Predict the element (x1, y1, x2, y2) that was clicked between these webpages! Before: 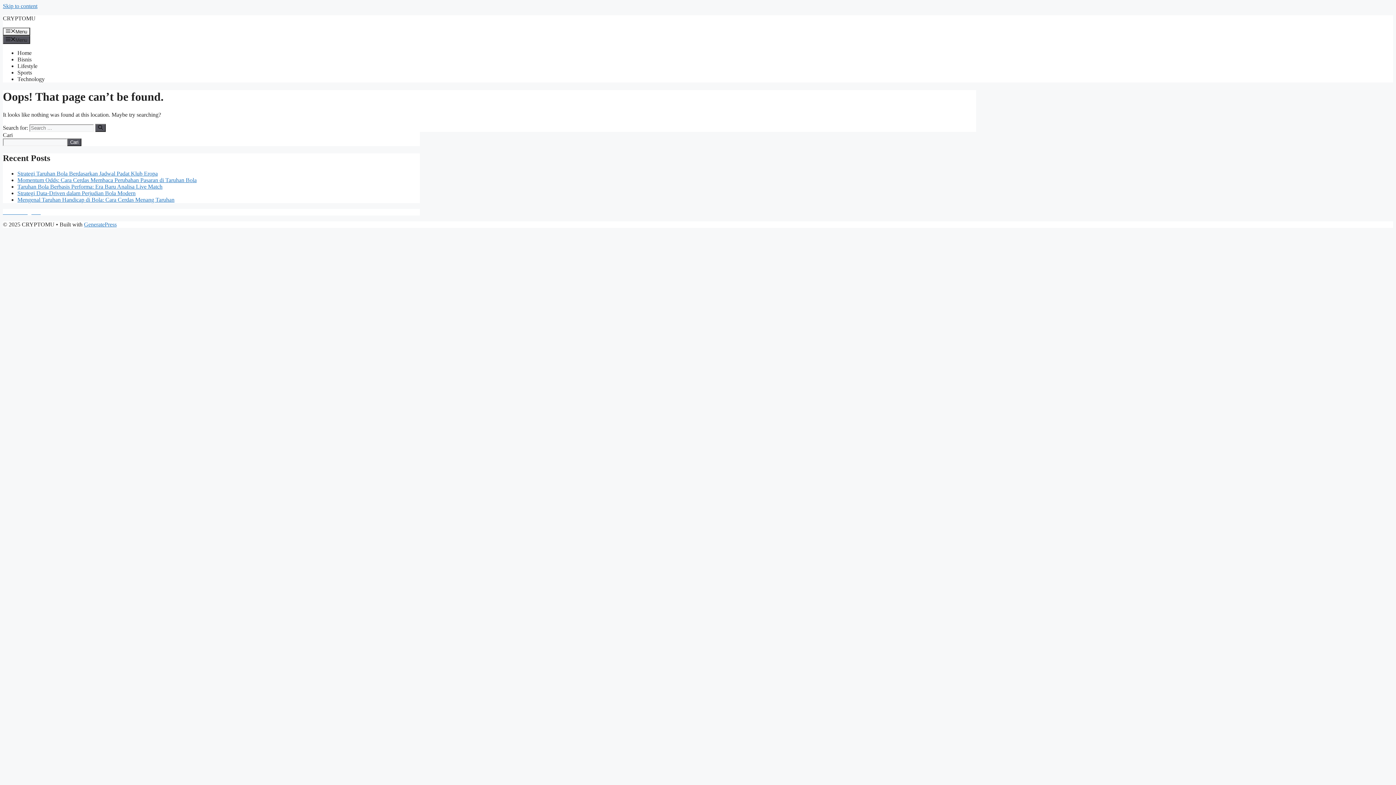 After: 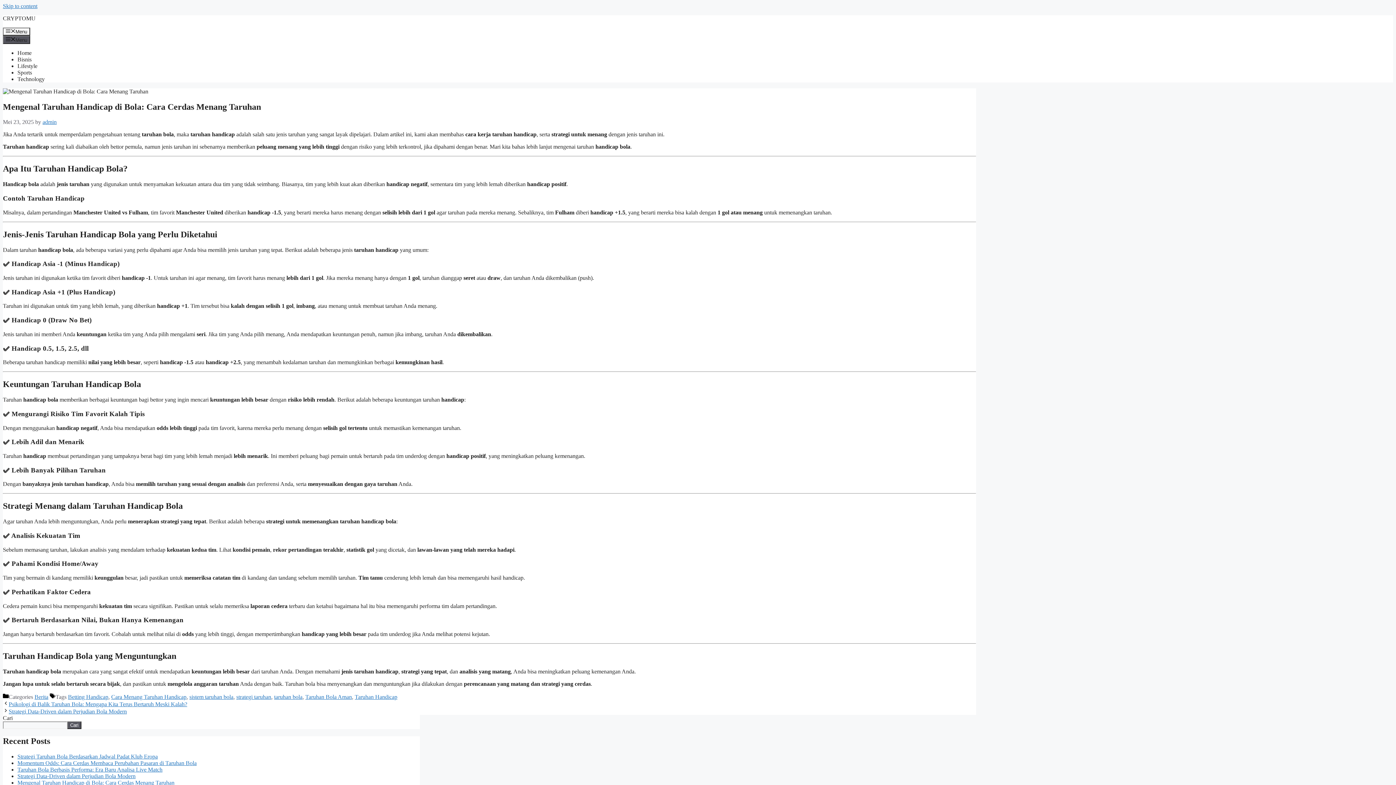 Action: label: Mengenal Taruhan Handicap di Bola: Cara Cerdas Menang Taruhan bbox: (17, 196, 174, 202)